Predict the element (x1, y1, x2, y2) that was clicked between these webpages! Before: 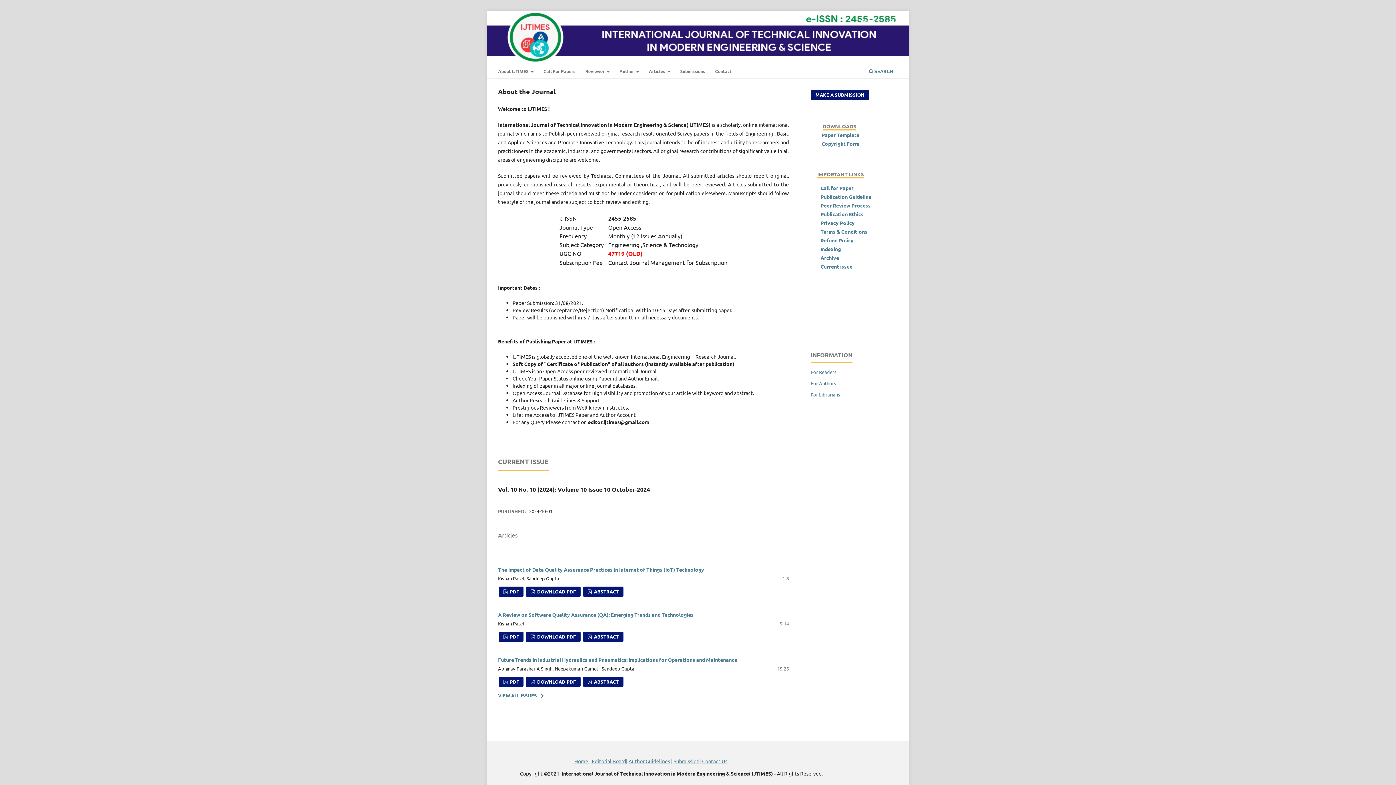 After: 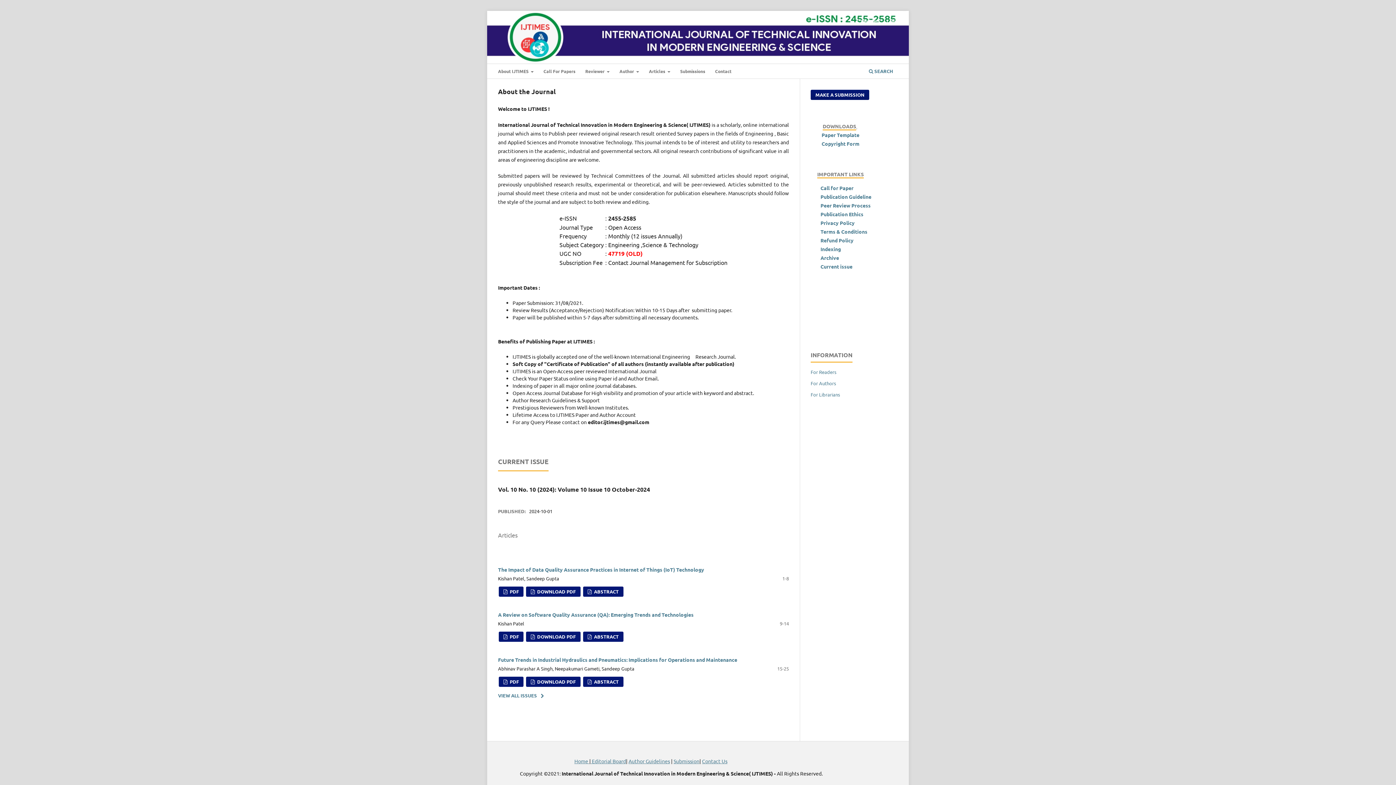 Action: bbox: (673, 758, 699, 764) label: Submission